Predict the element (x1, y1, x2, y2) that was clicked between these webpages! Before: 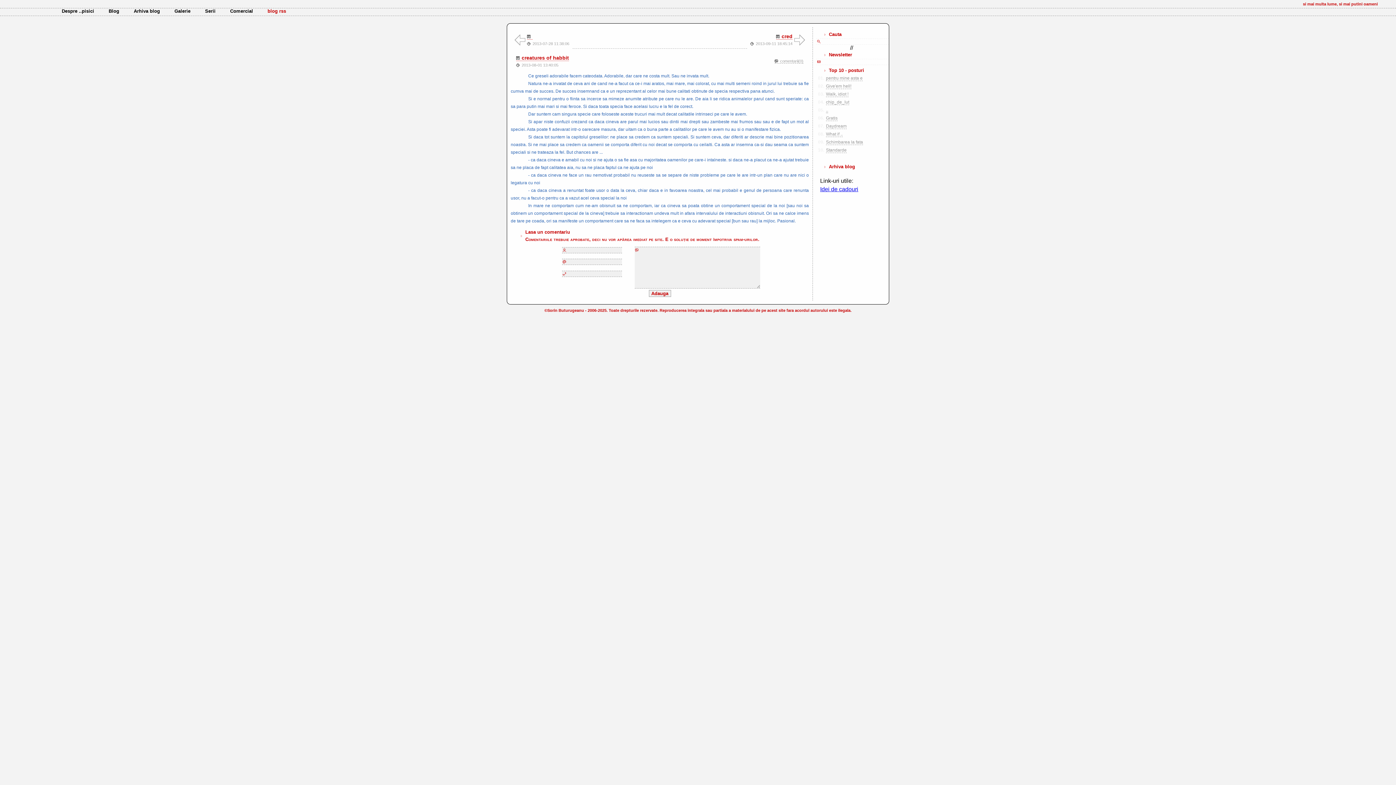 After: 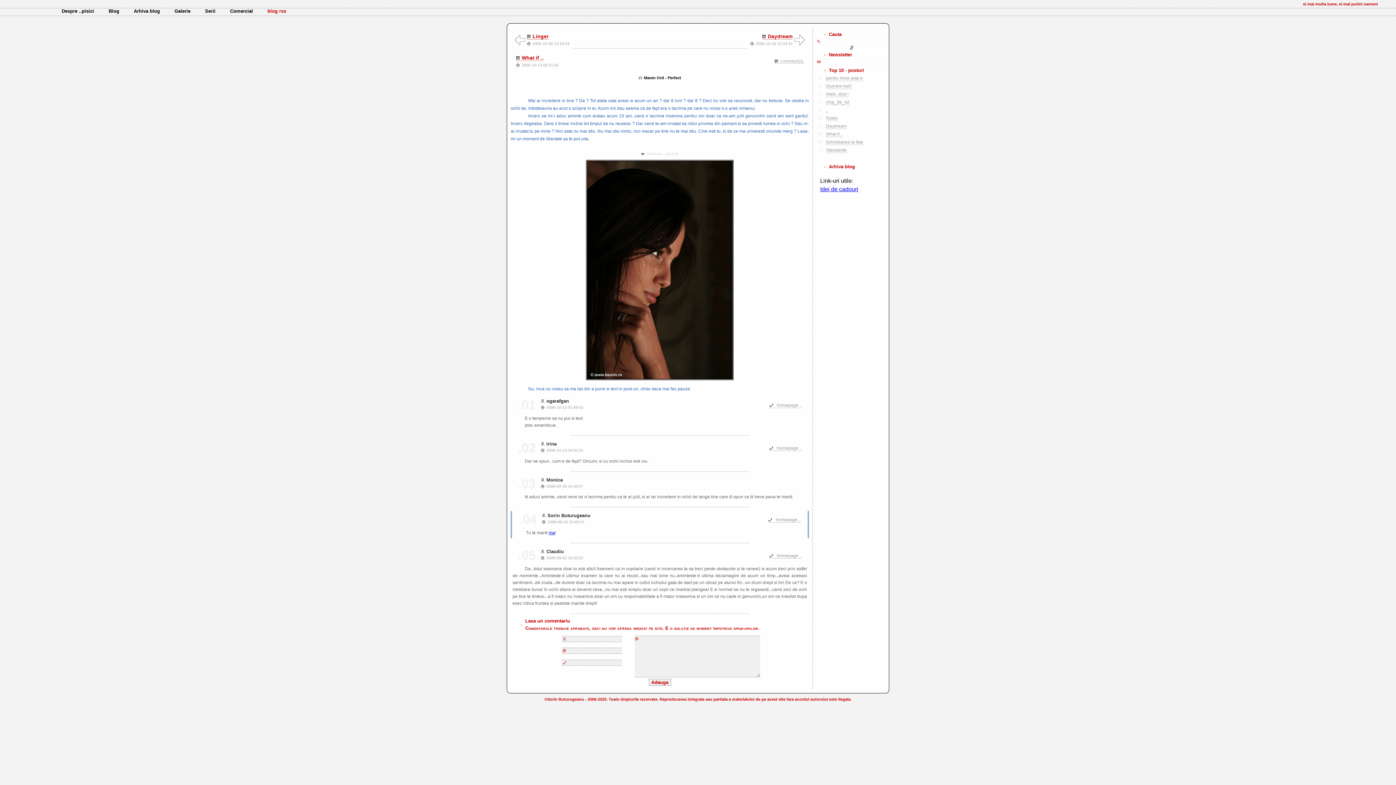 Action: label: What if .. bbox: (826, 131, 842, 137)